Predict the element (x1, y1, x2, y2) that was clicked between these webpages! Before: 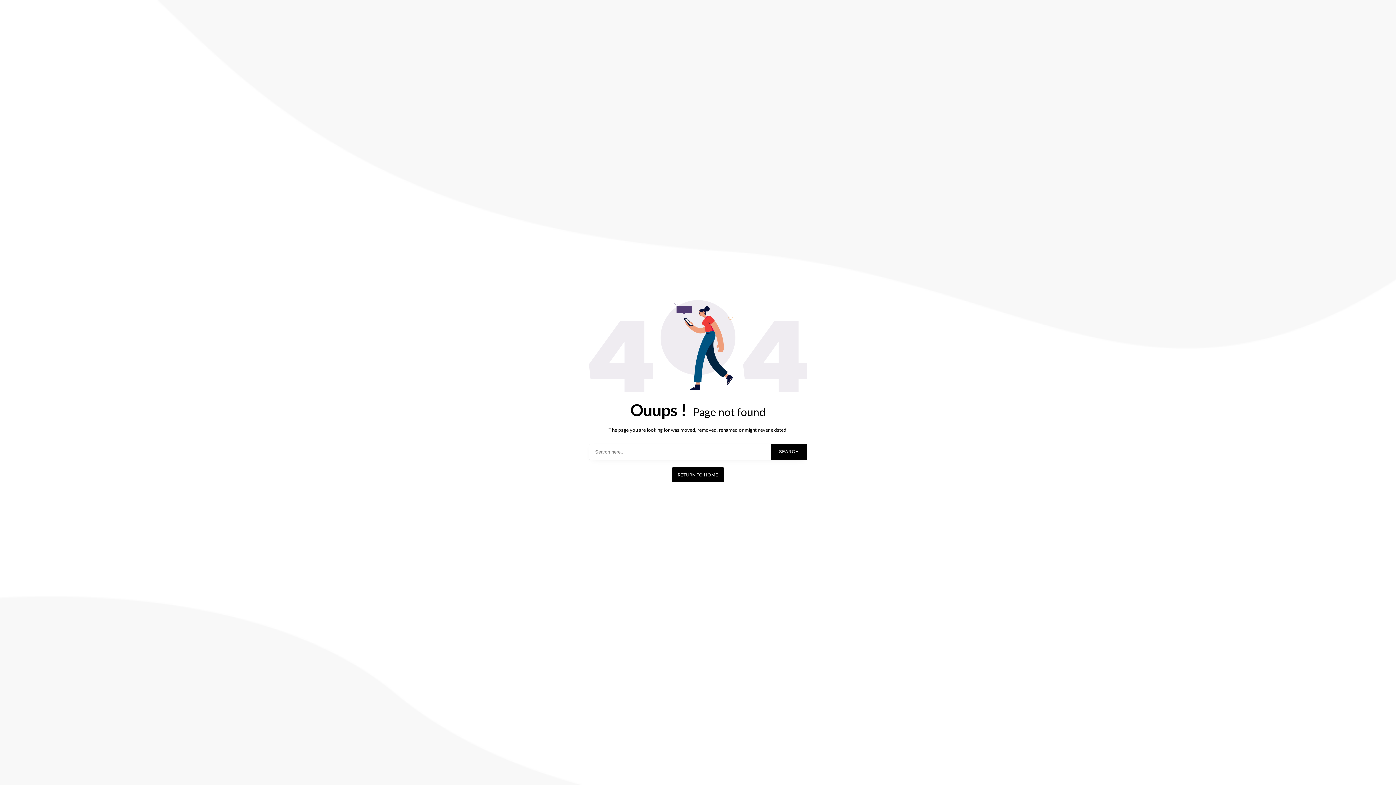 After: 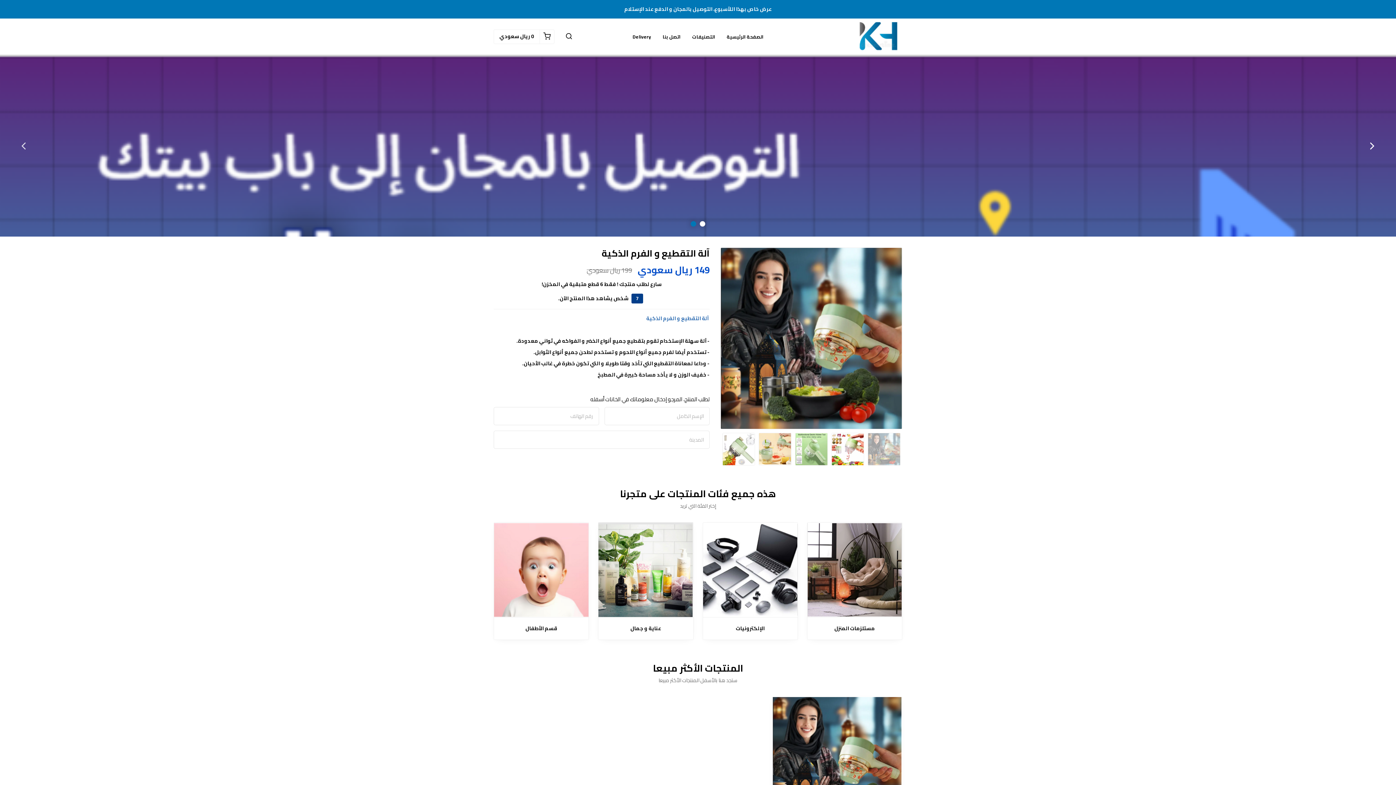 Action: label: RETURN TO HOME bbox: (672, 467, 724, 482)